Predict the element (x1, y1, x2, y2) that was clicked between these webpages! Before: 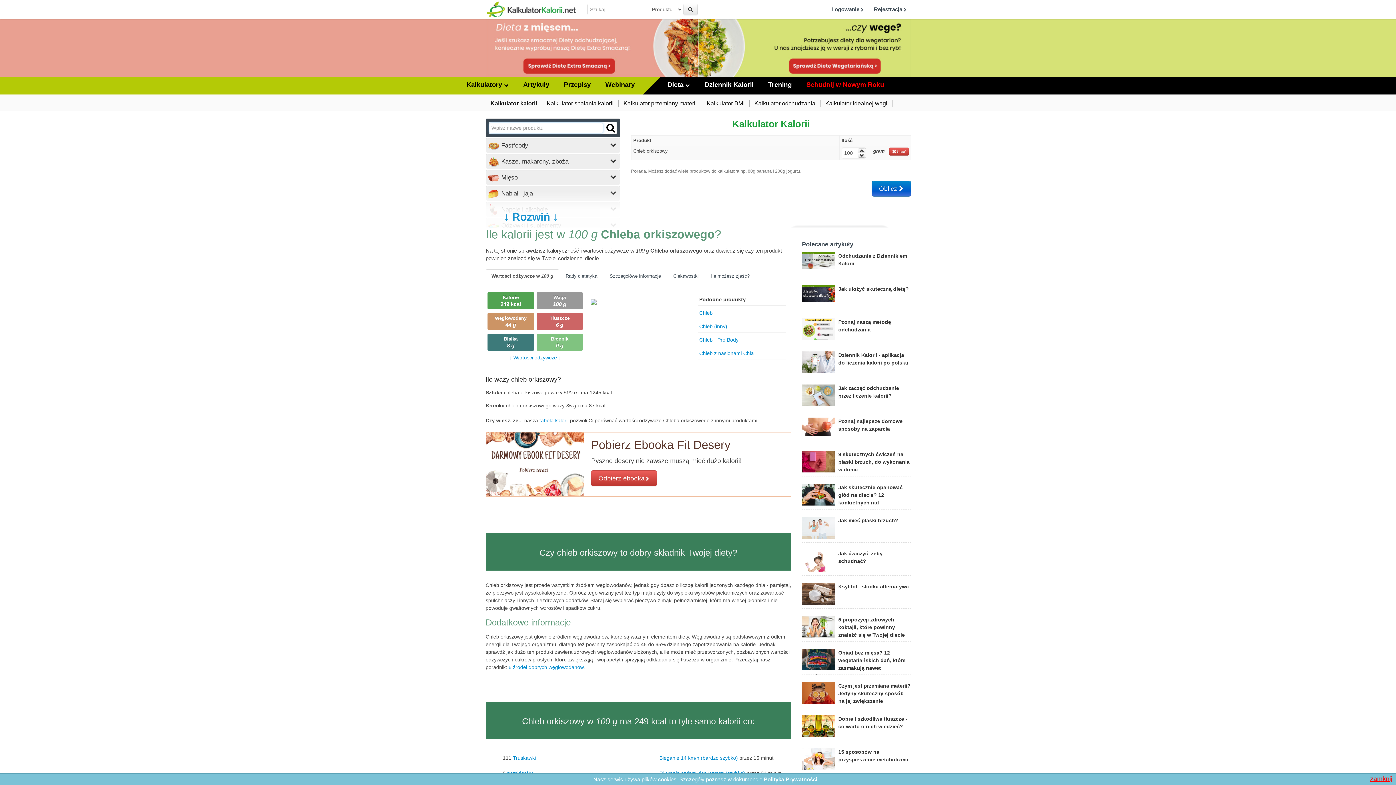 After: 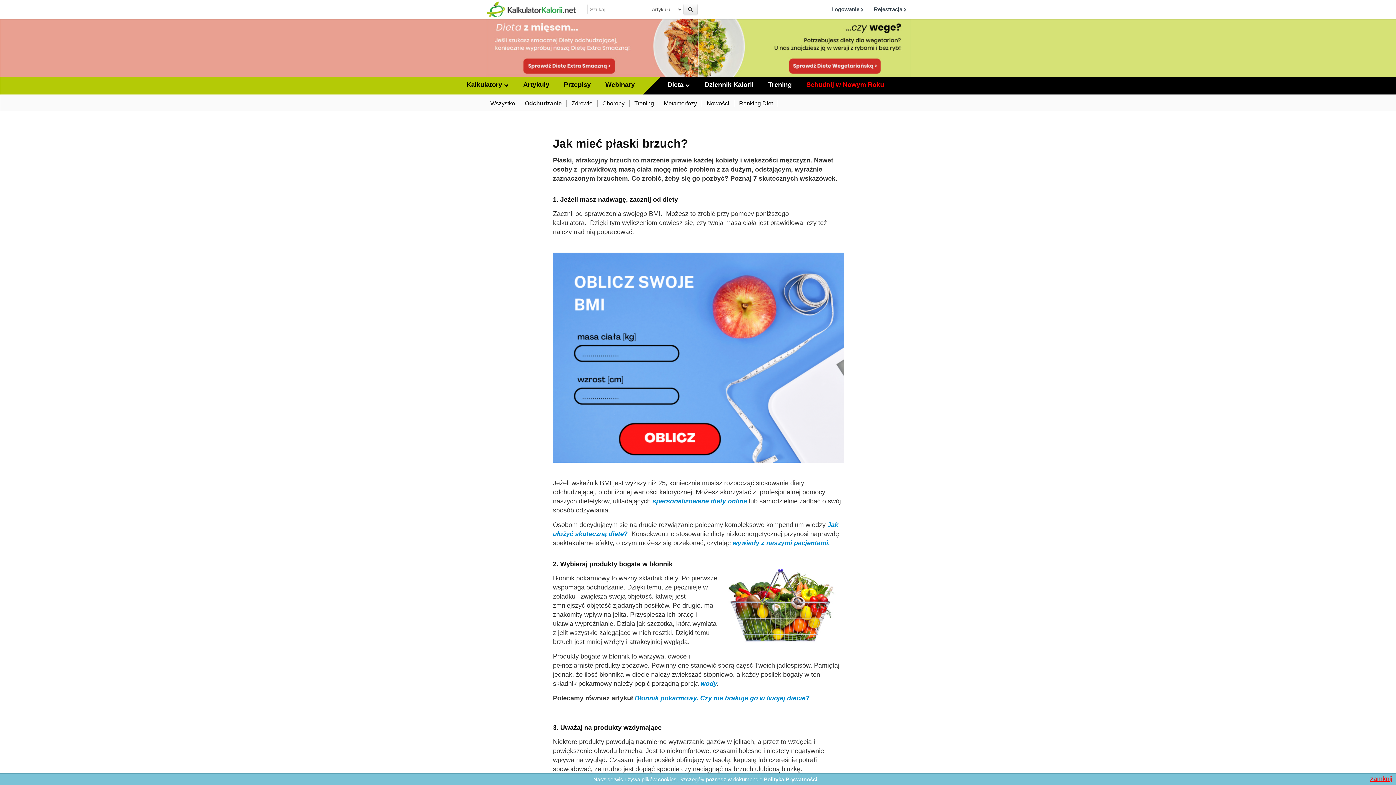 Action: label: Jak mieć płaski brzuch? bbox: (802, 517, 911, 542)